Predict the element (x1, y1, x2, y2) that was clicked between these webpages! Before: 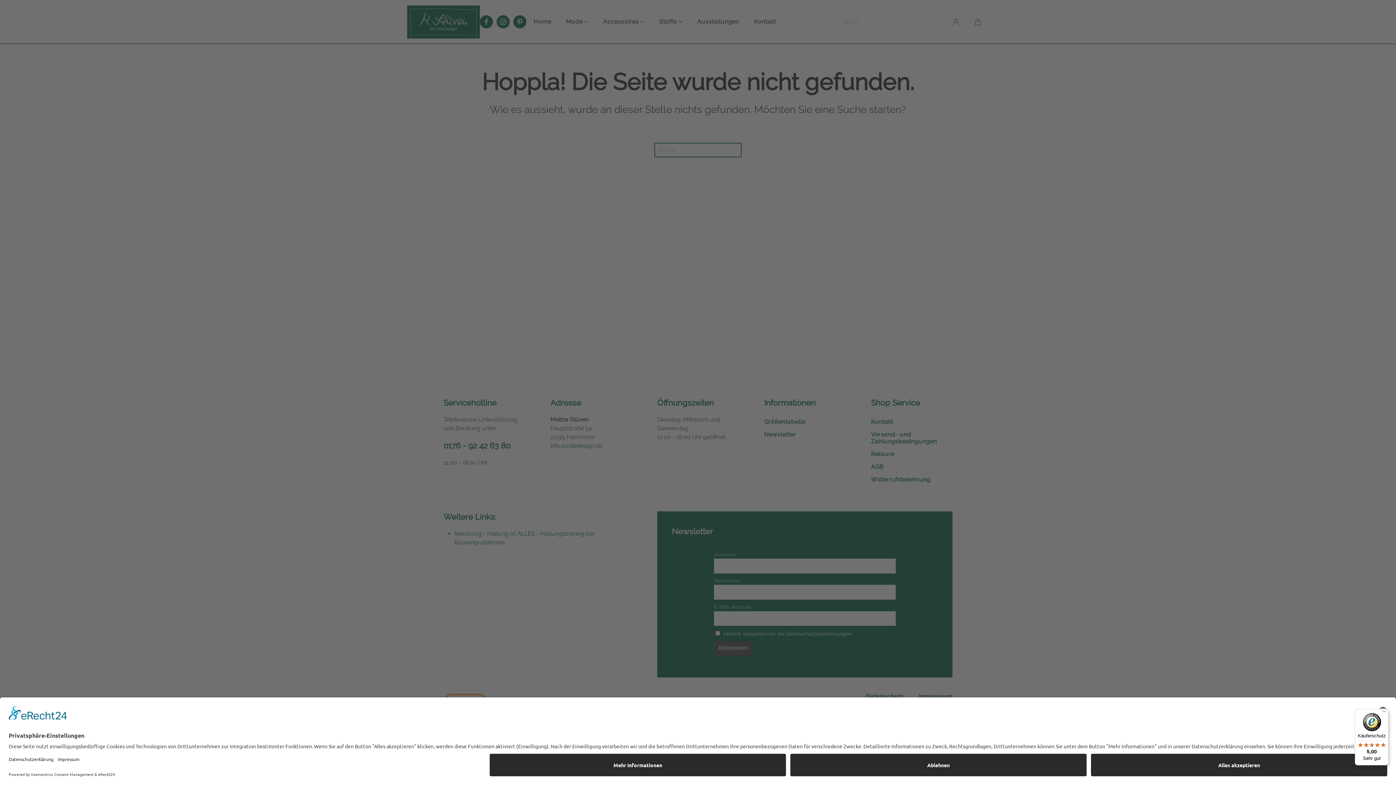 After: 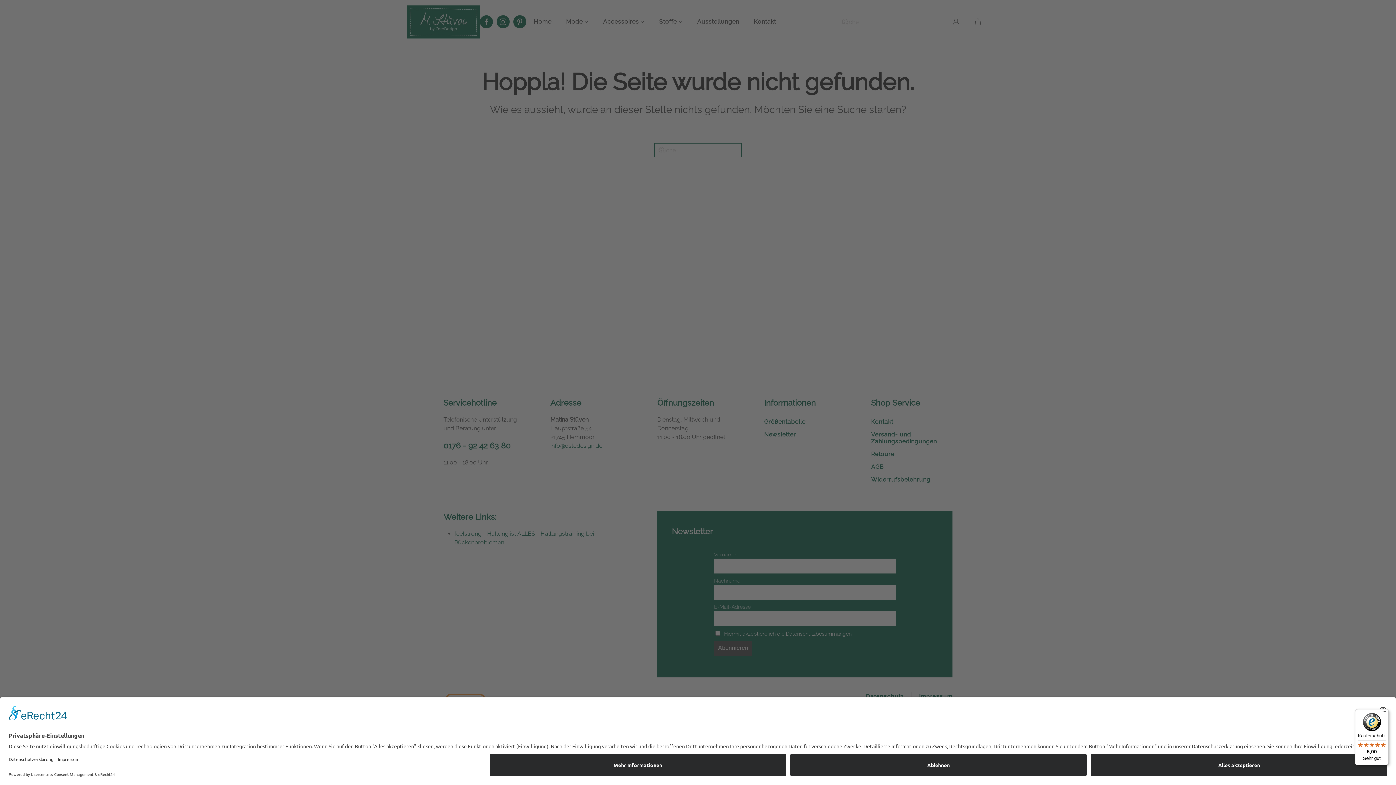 Action: bbox: (1355, 709, 1389, 765) label: Käuferschutz

5,00

Sehr gut